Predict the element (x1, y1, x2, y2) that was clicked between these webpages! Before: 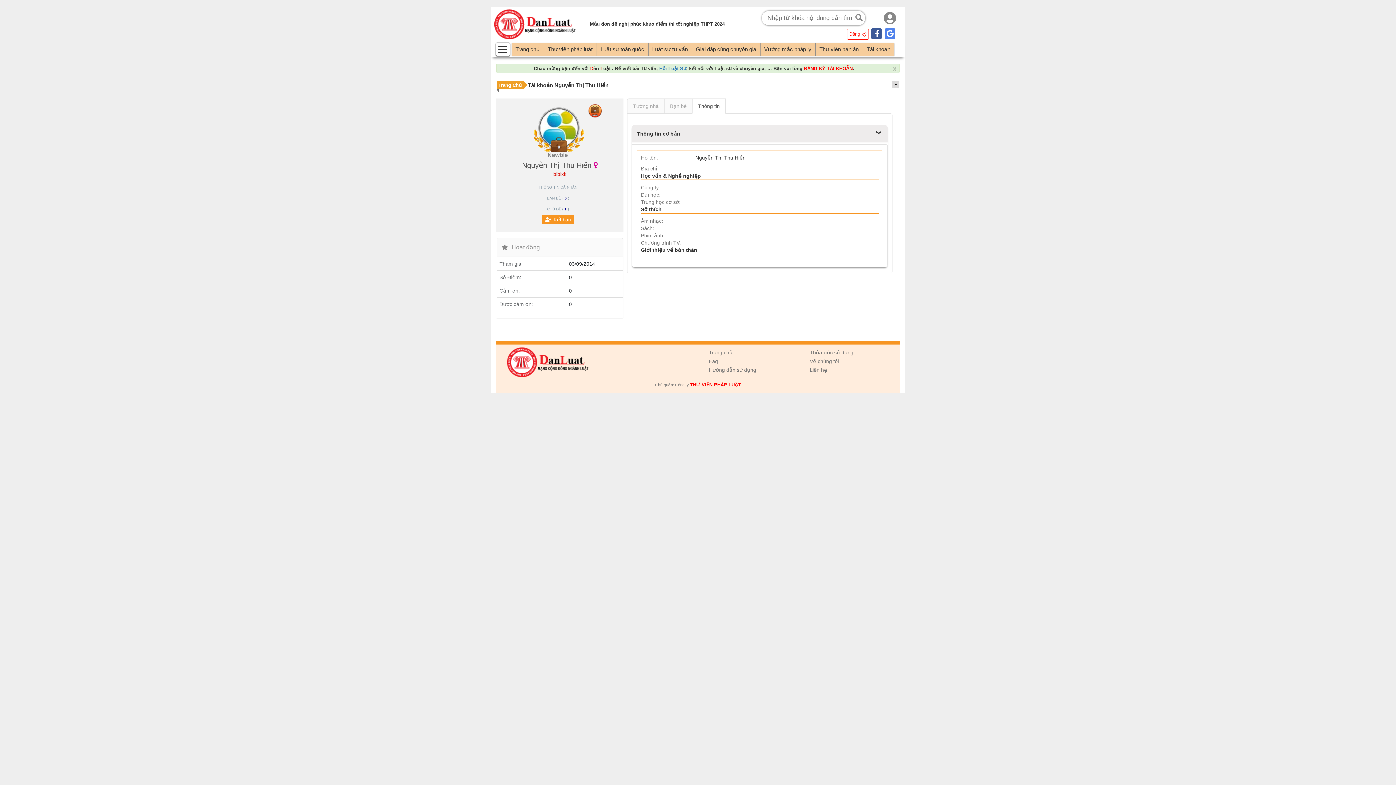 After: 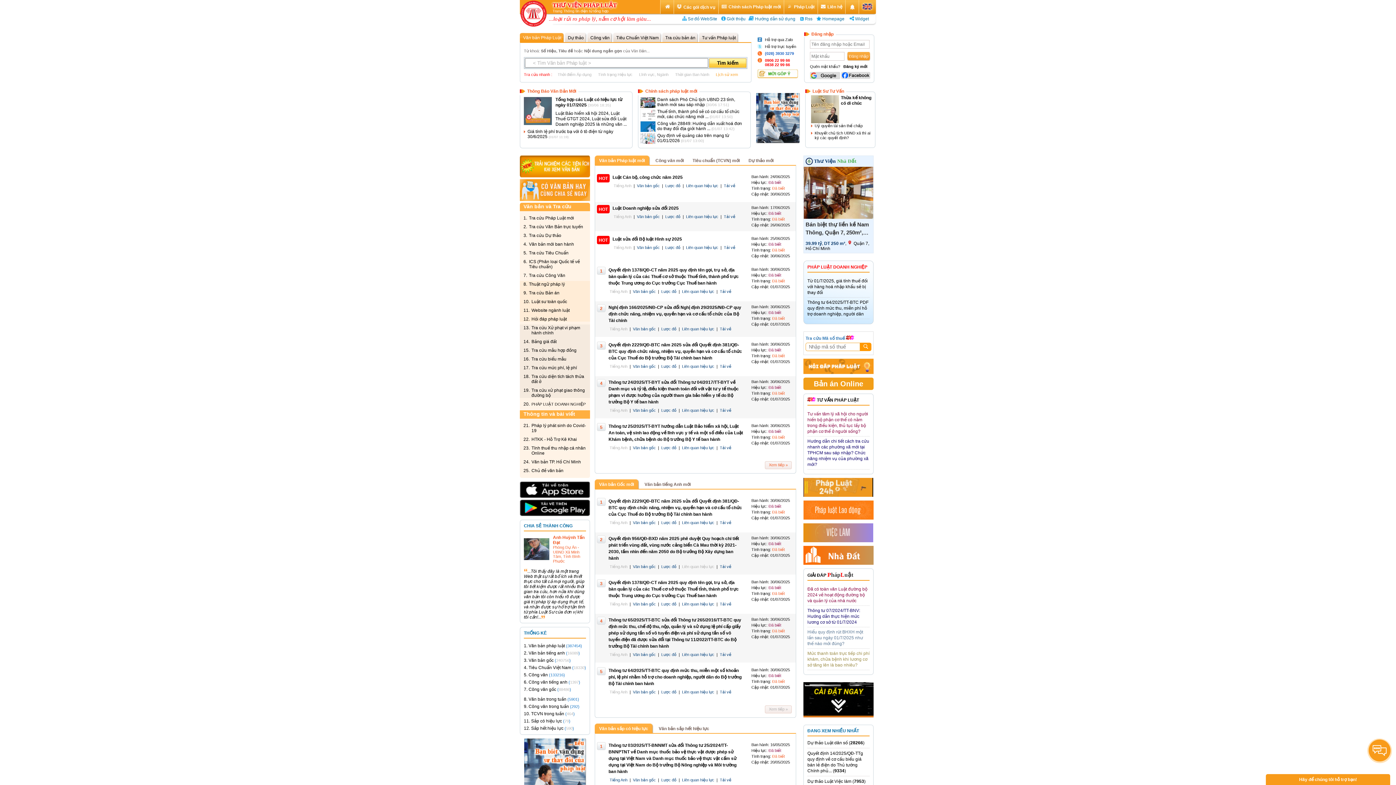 Action: label: THƯ VIỆN PHÁP LUẬT bbox: (690, 382, 741, 387)